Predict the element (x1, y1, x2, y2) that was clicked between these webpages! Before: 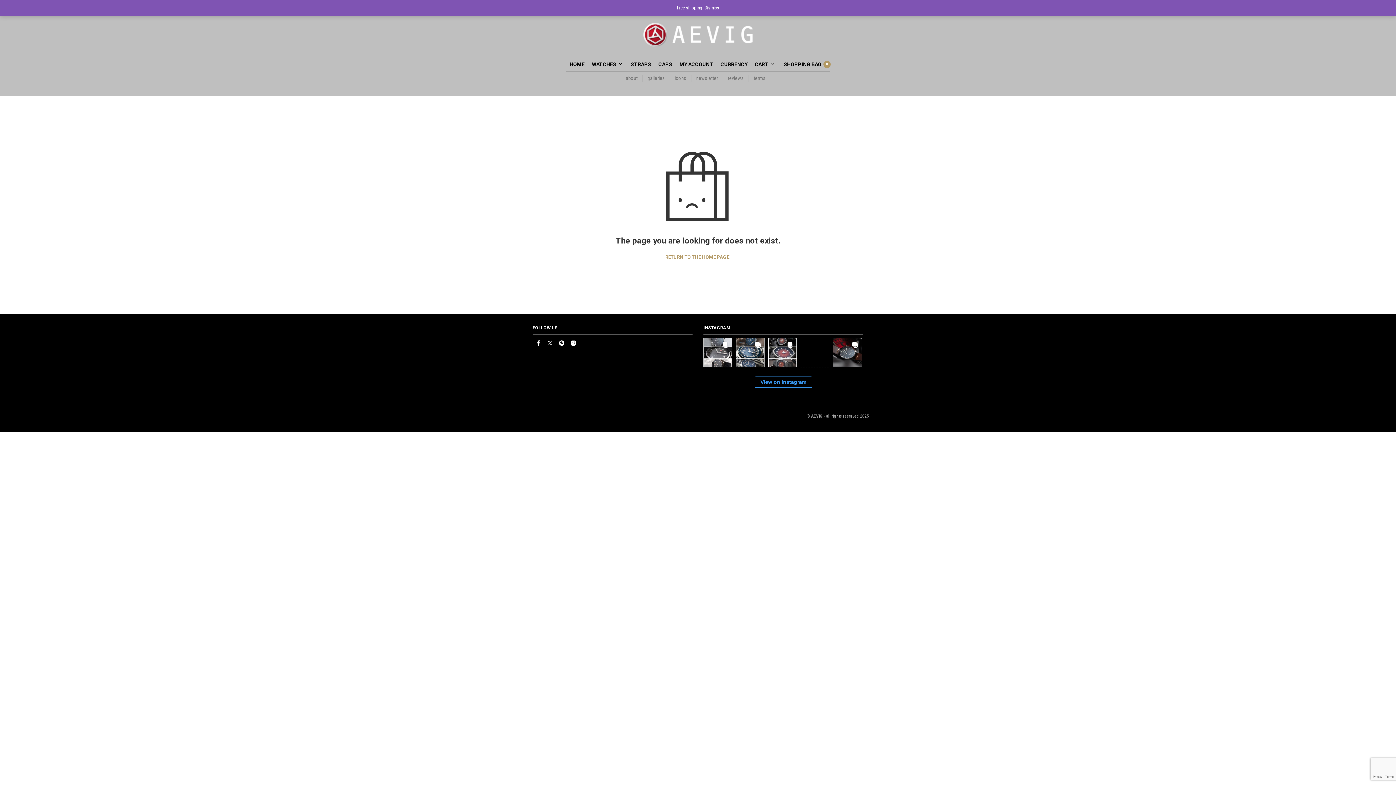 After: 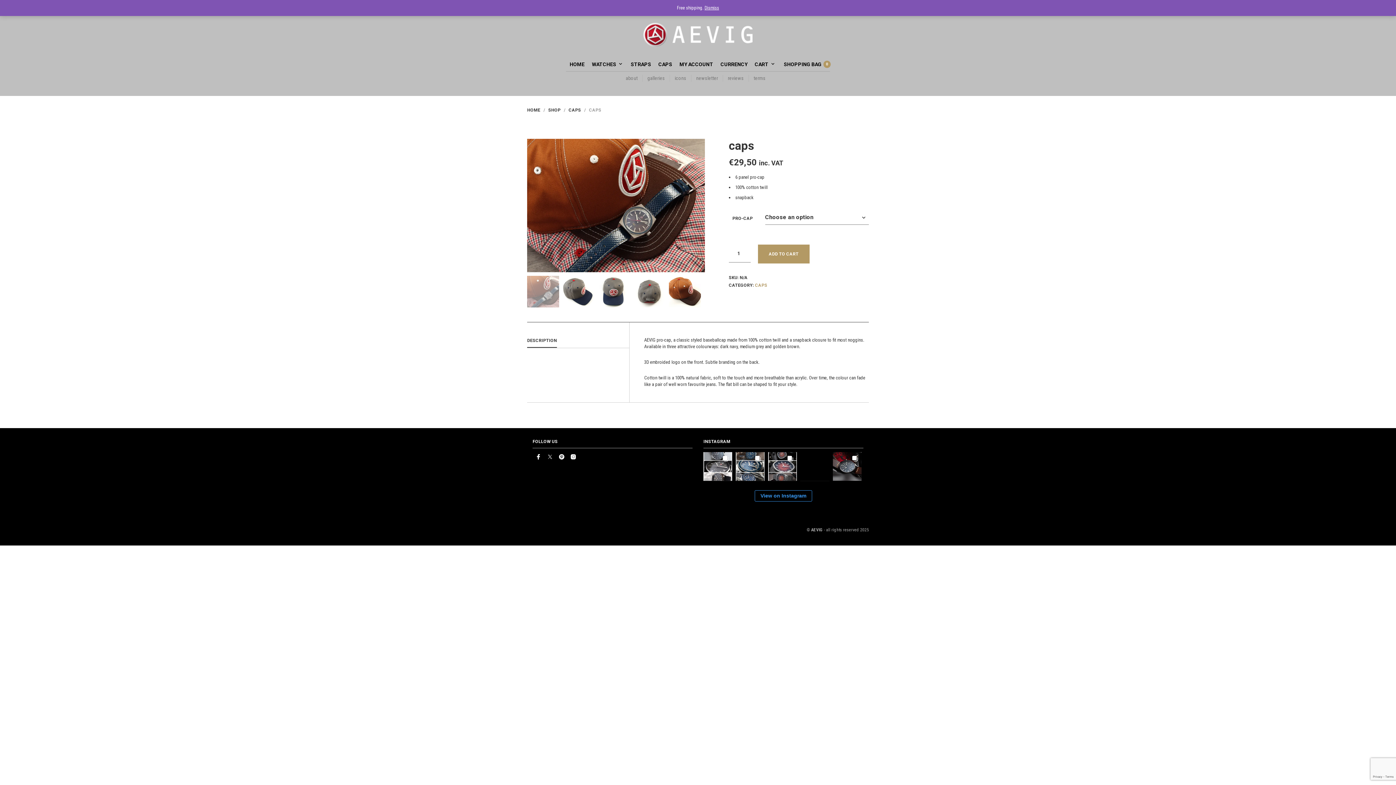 Action: label: CAPS bbox: (654, 57, 676, 71)